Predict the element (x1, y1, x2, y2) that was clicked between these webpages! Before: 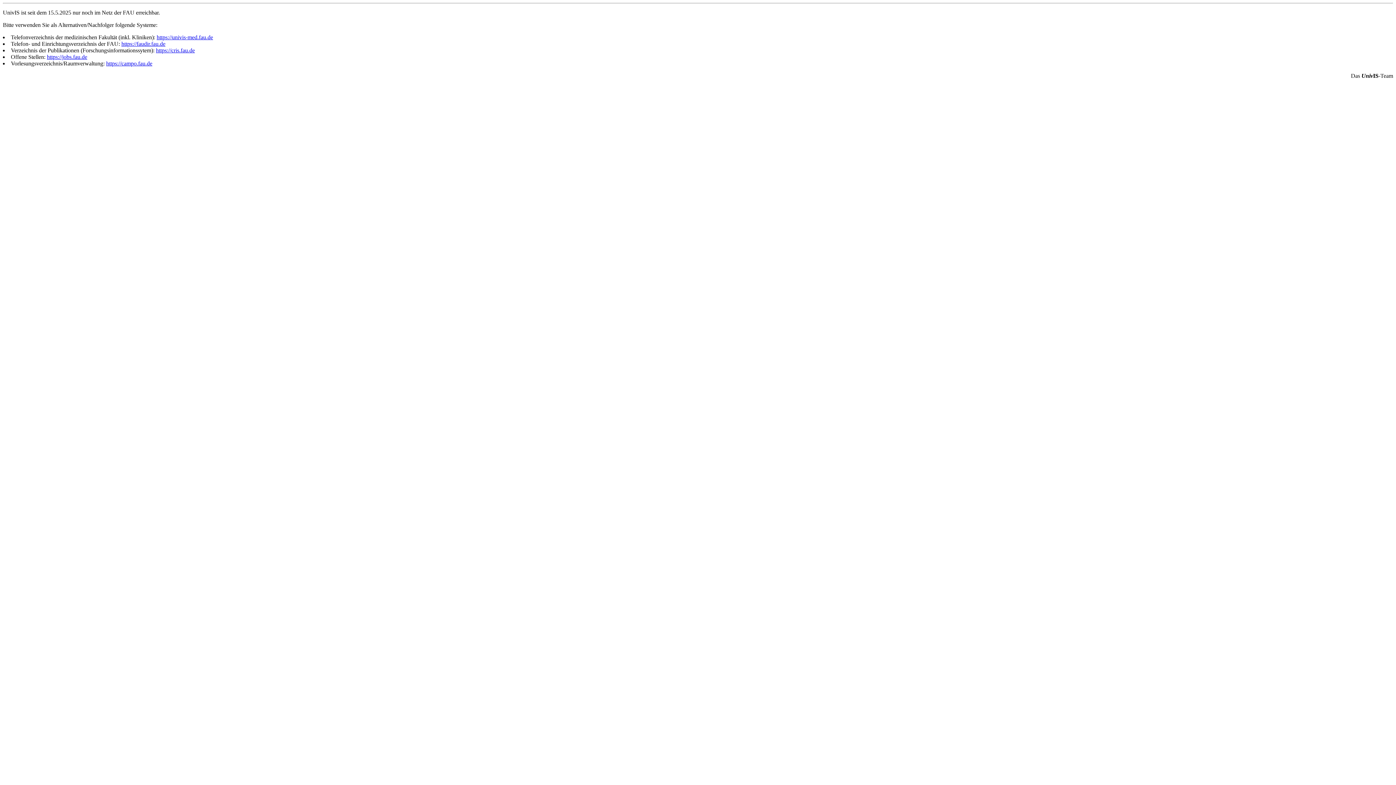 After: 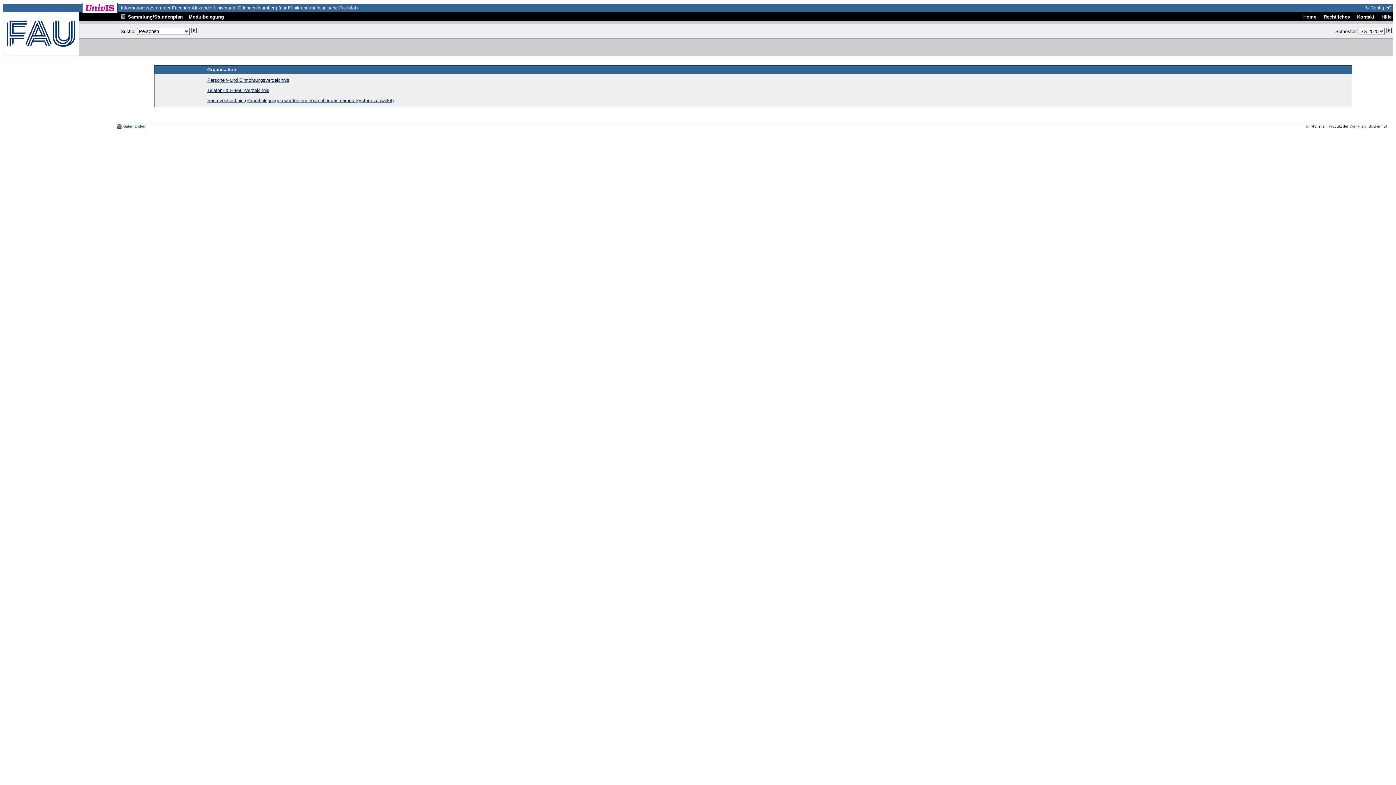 Action: bbox: (156, 34, 213, 40) label: https://univis-med.fau.de